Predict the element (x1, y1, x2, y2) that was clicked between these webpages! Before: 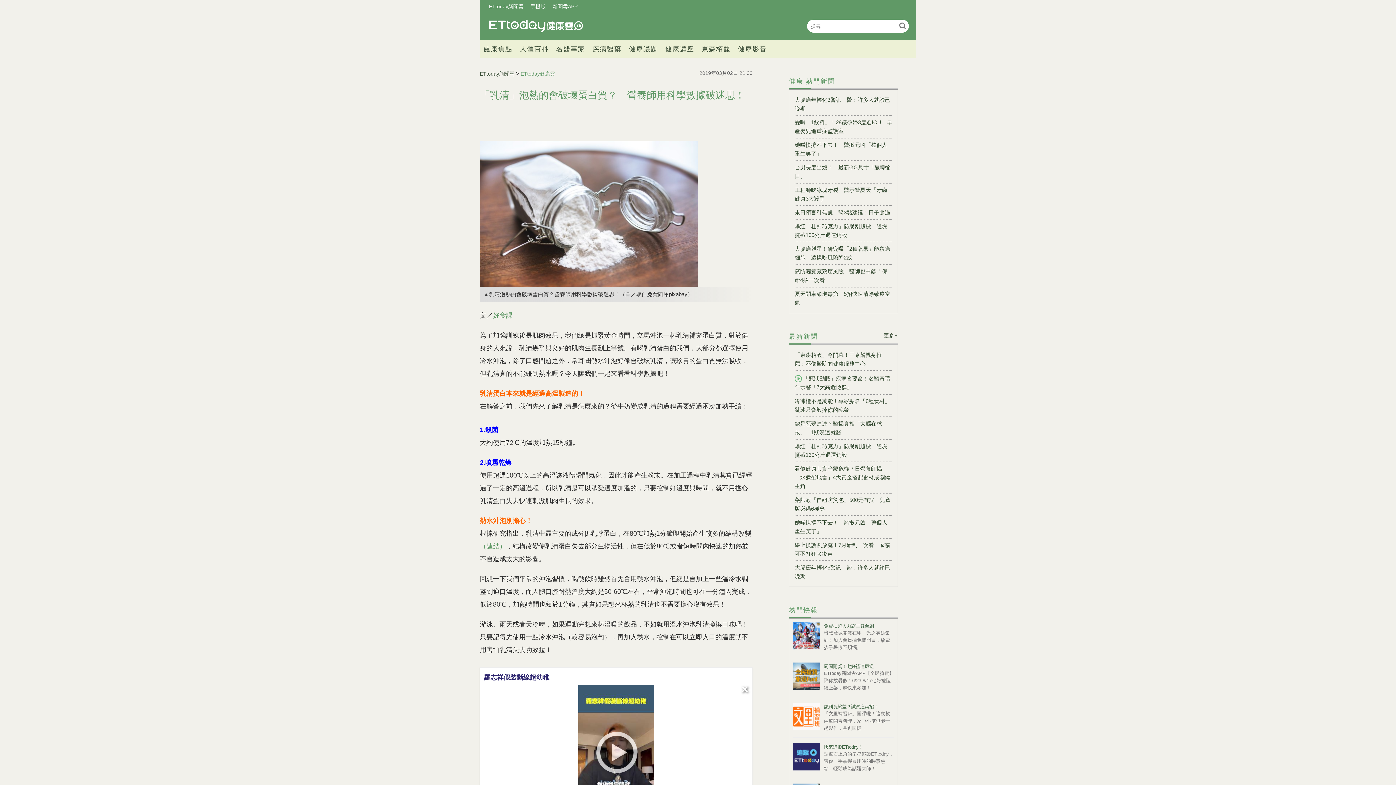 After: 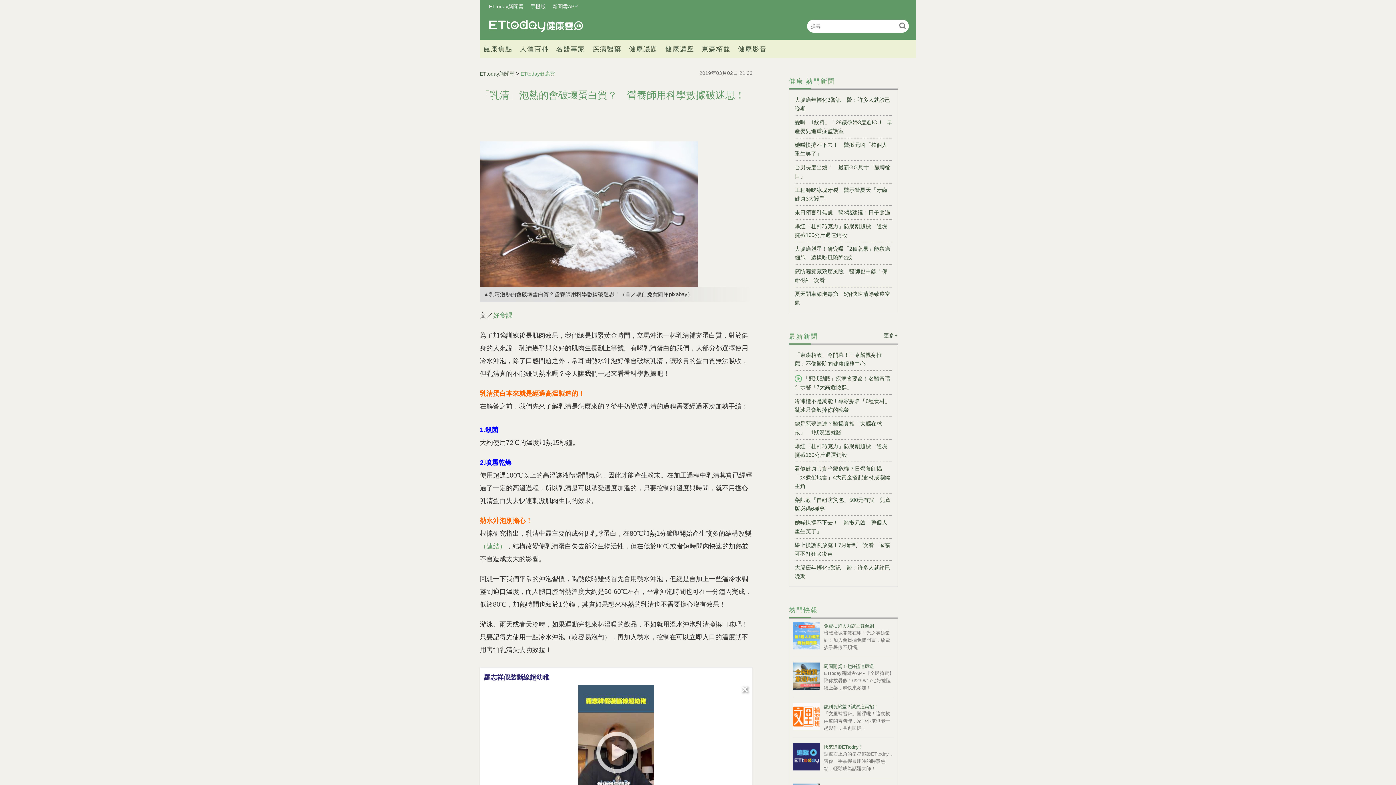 Action: label: 新聞雲APP bbox: (552, 2, 577, 10)